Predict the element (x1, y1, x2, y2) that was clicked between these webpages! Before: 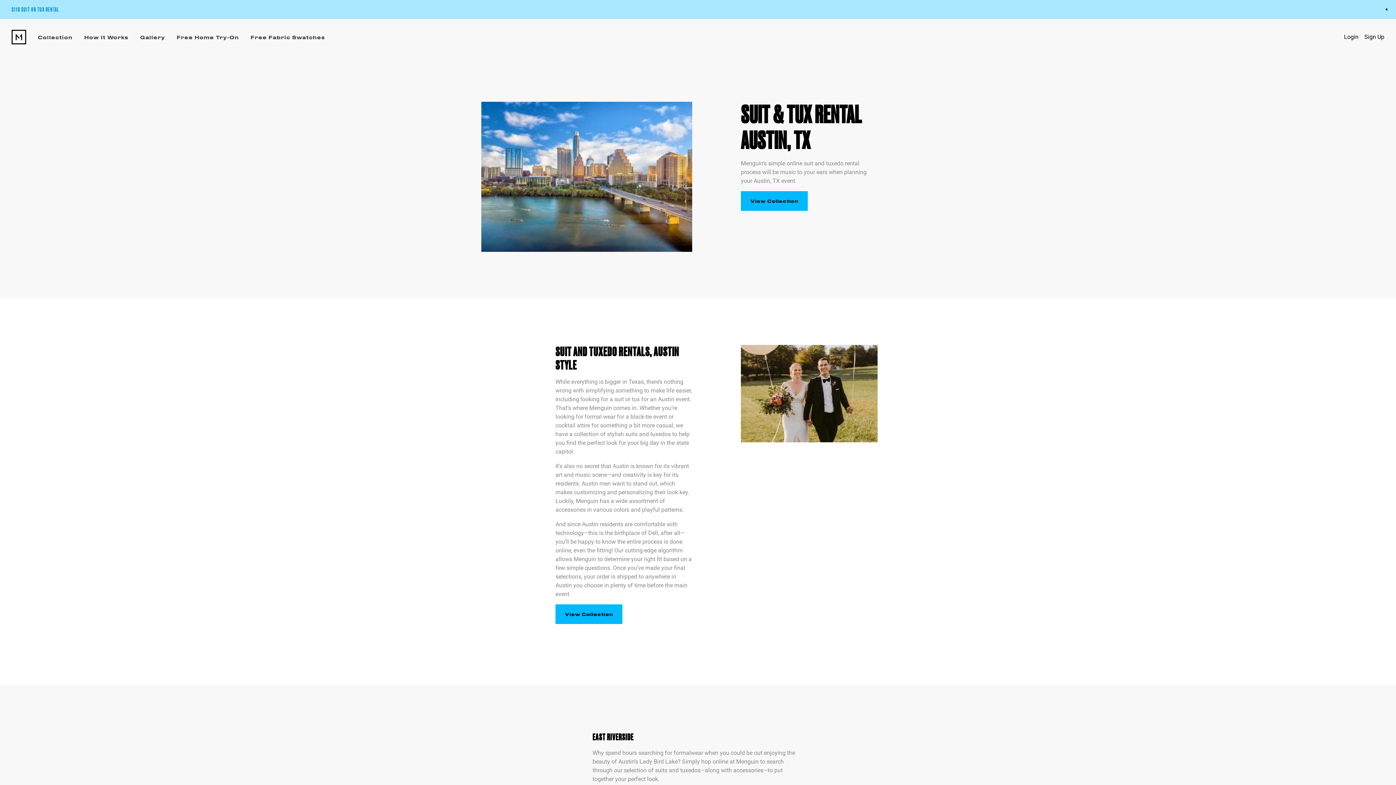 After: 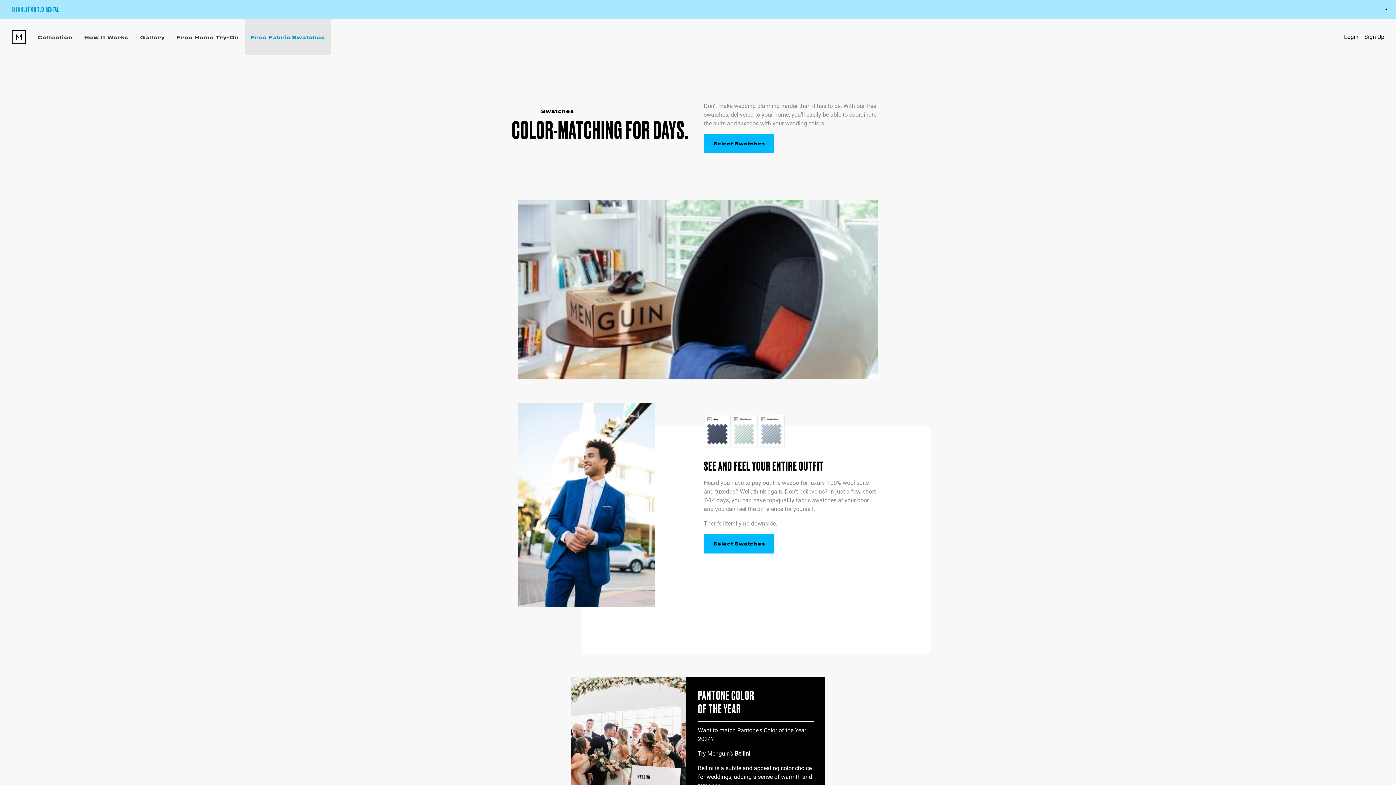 Action: label: Free Fabric Swatches bbox: (244, 18, 331, 55)